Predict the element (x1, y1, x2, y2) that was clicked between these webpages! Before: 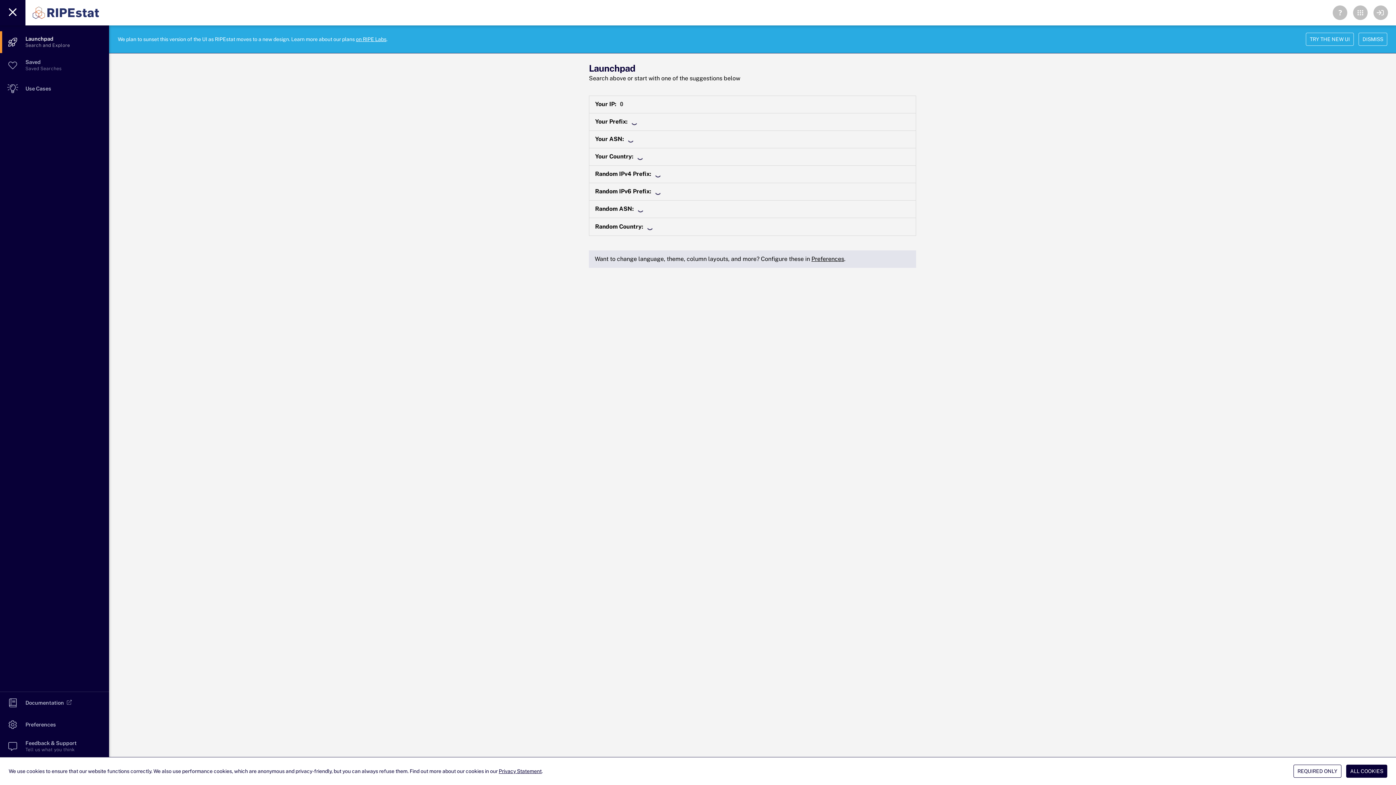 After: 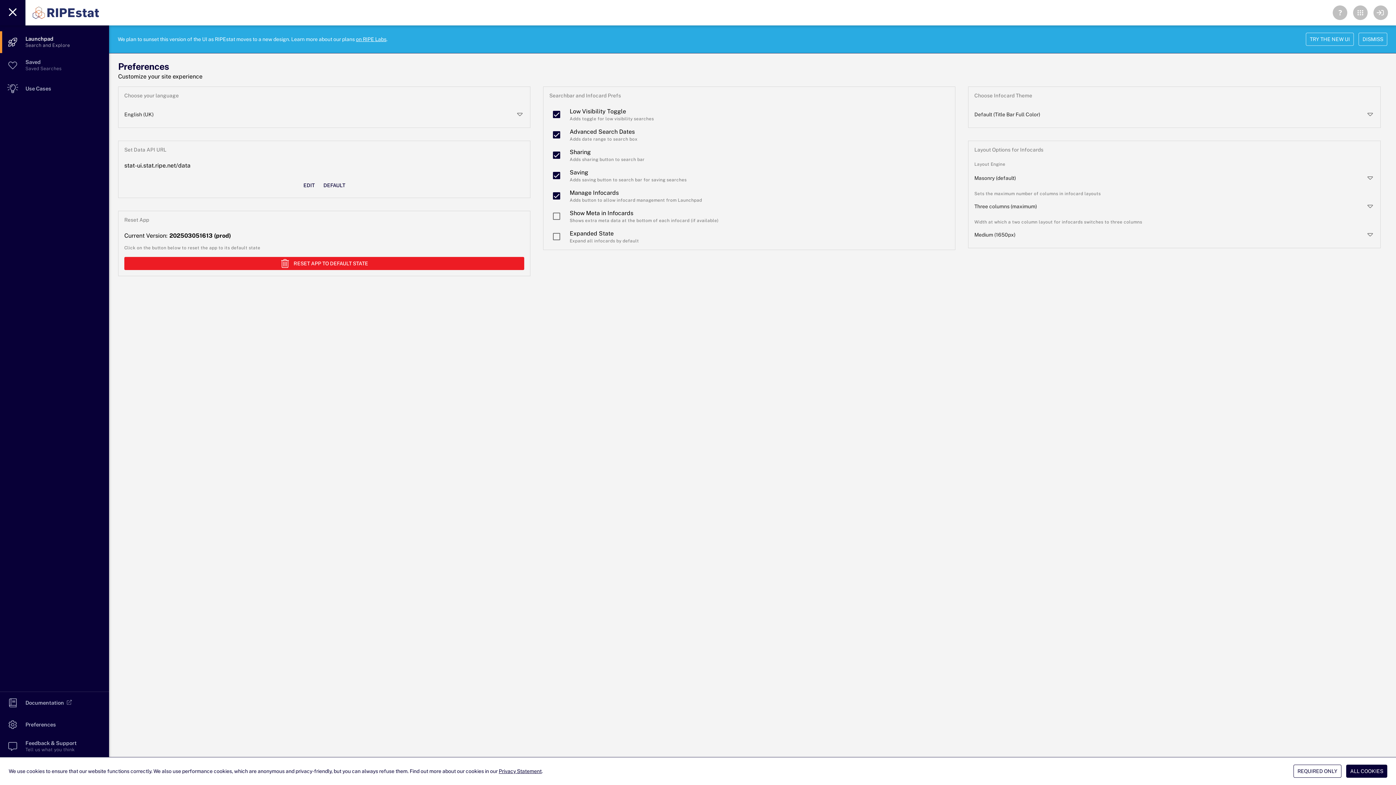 Action: label: Preferences bbox: (811, 255, 844, 262)